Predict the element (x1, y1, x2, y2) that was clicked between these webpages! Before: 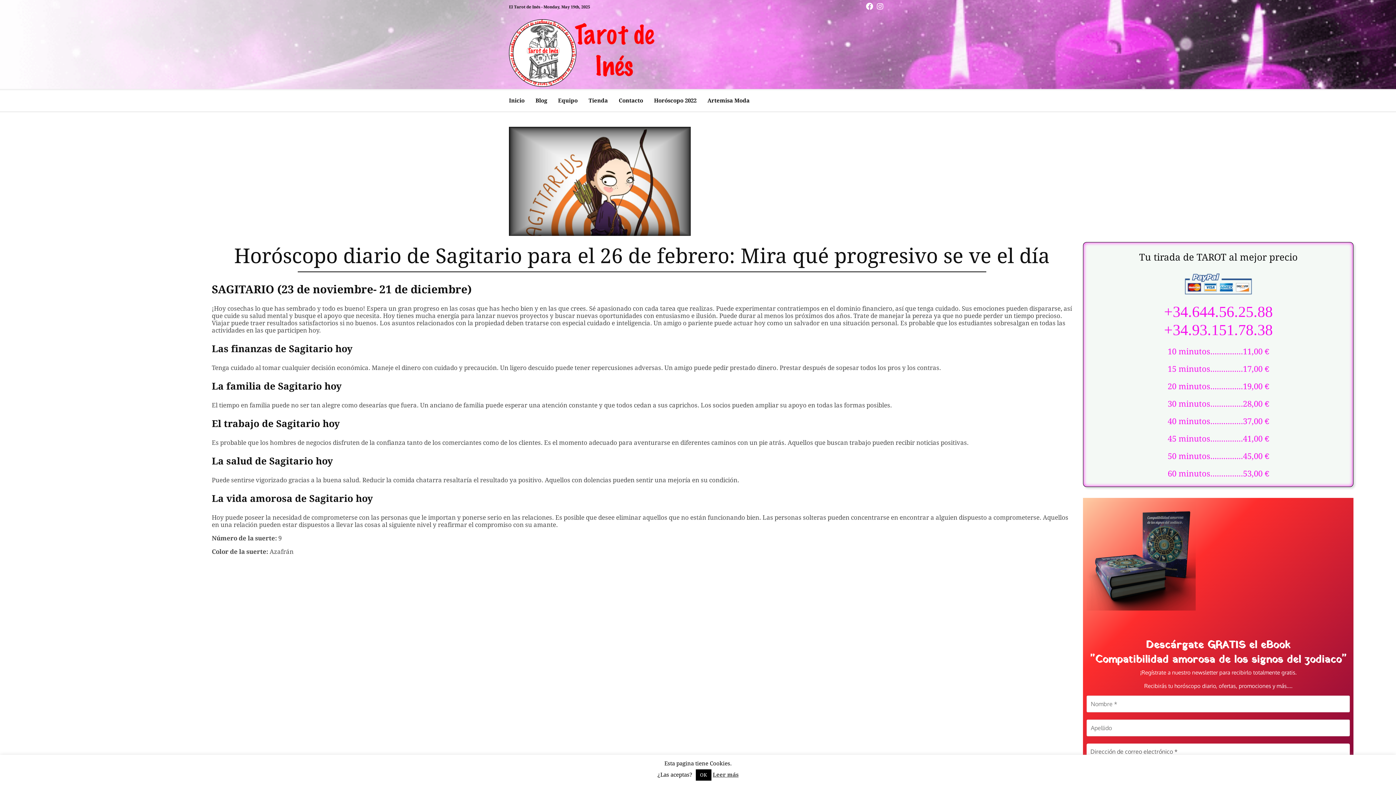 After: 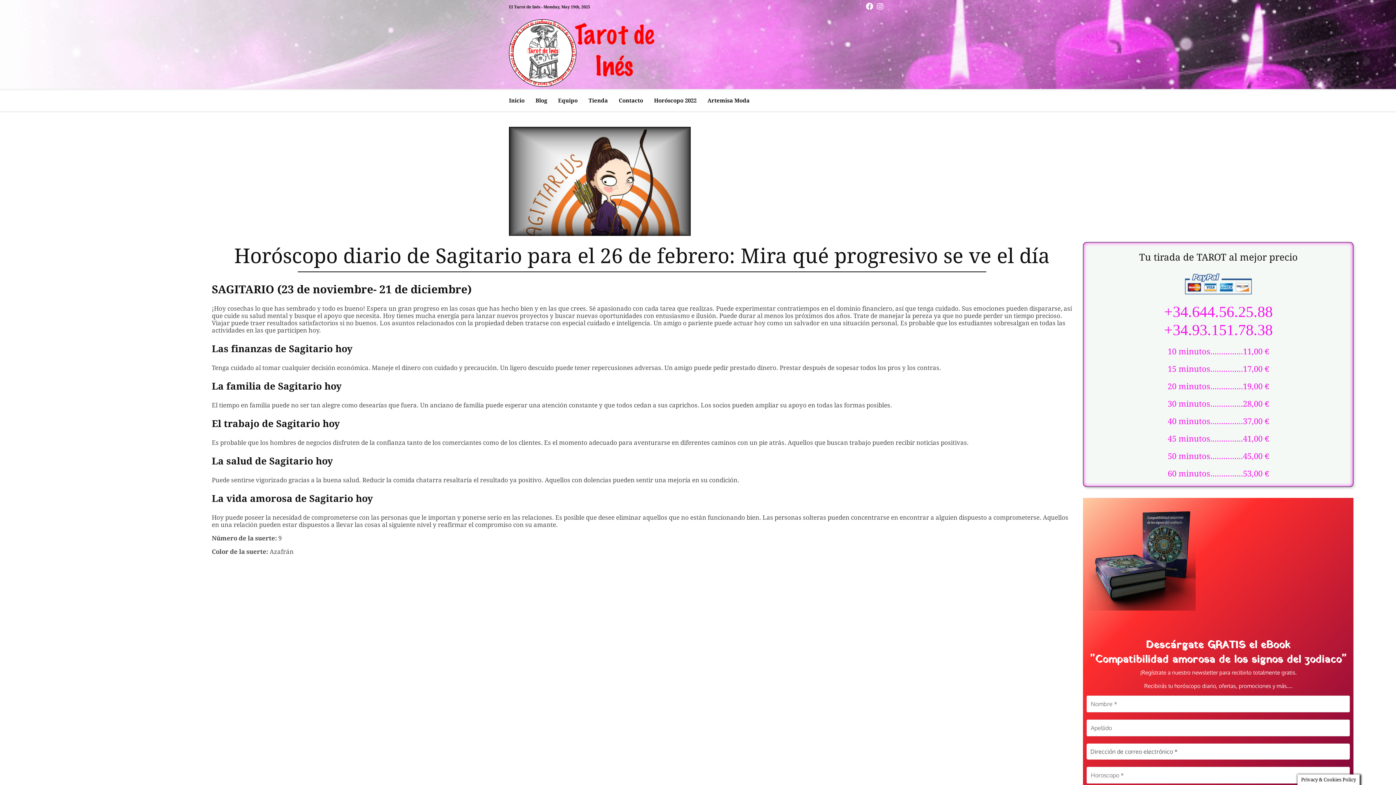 Action: bbox: (695, 769, 711, 781) label: OK